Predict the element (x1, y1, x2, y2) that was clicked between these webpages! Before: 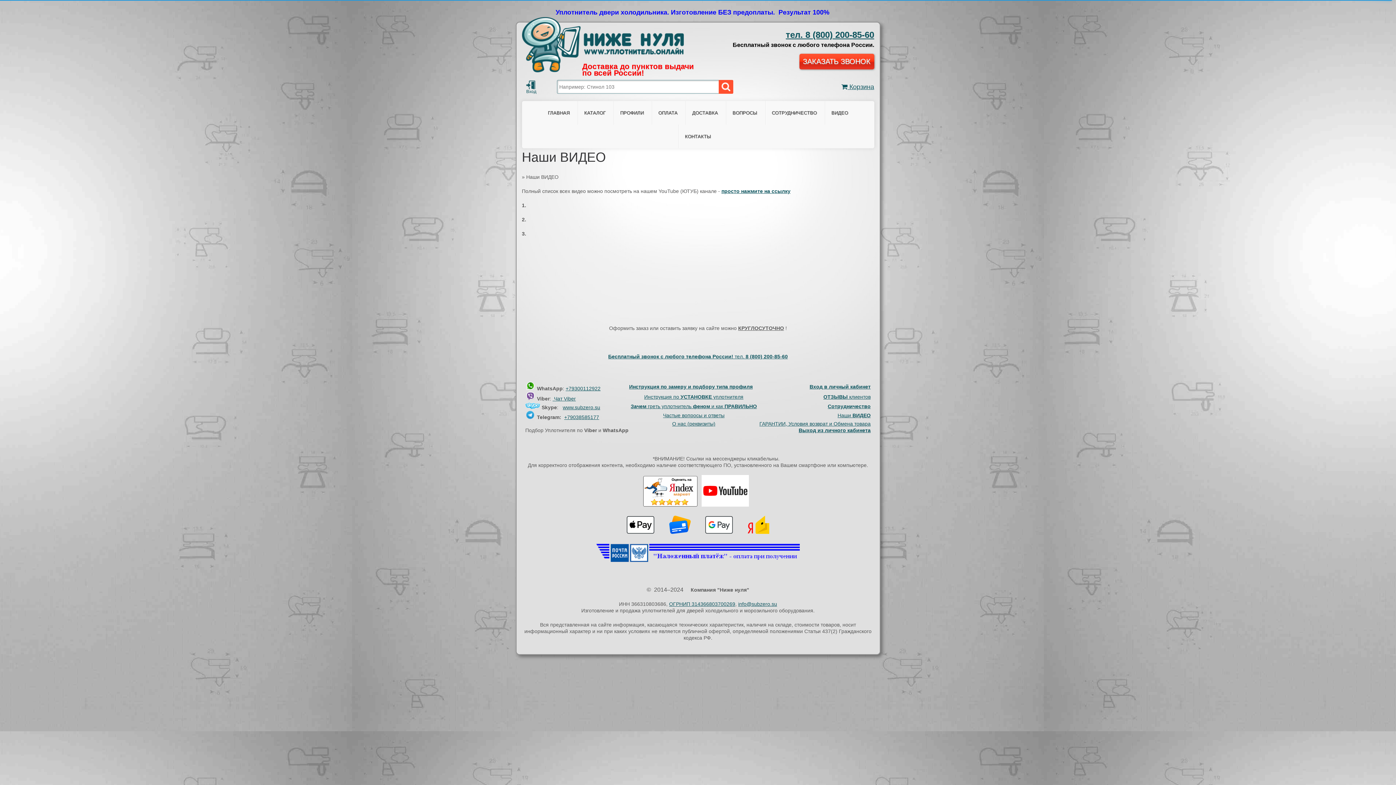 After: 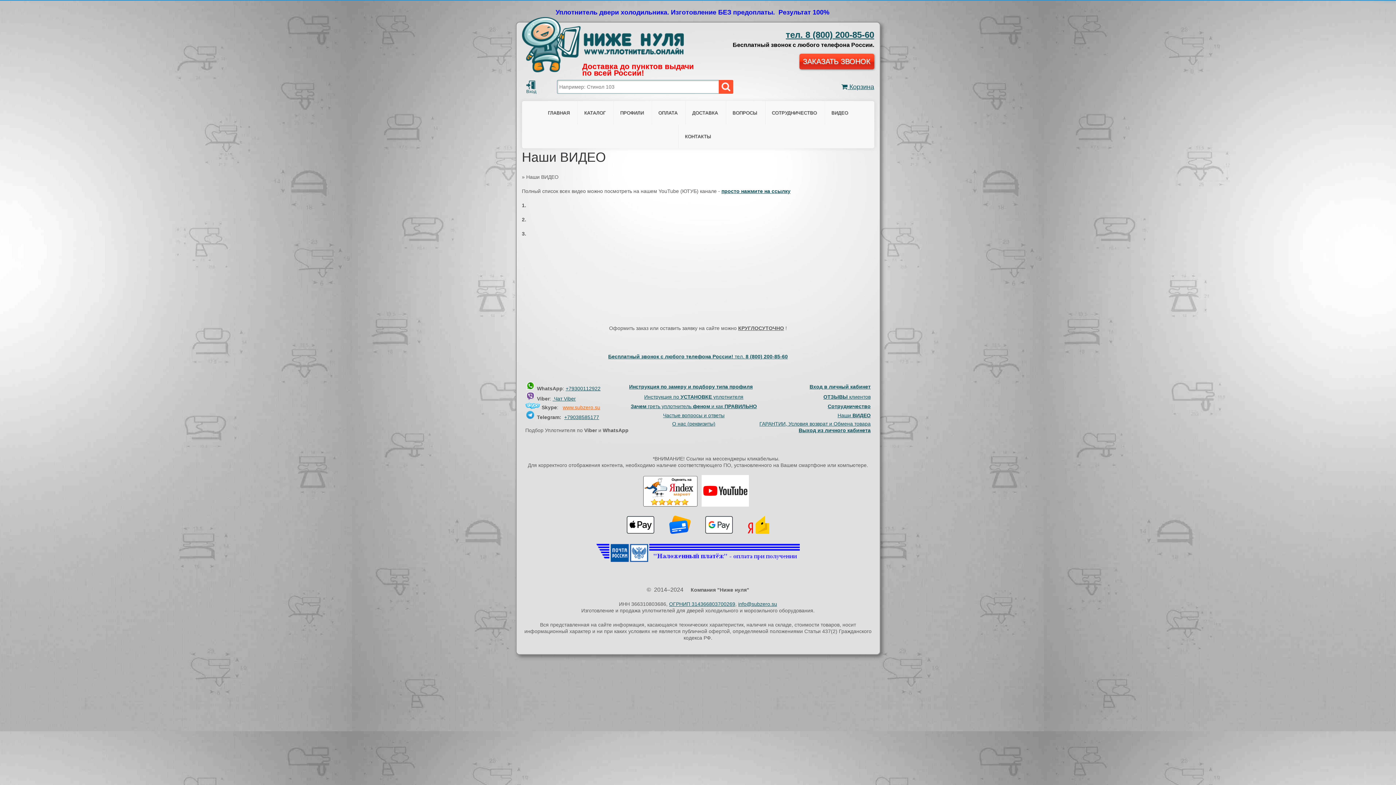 Action: label: www.subzero.su bbox: (562, 404, 600, 410)